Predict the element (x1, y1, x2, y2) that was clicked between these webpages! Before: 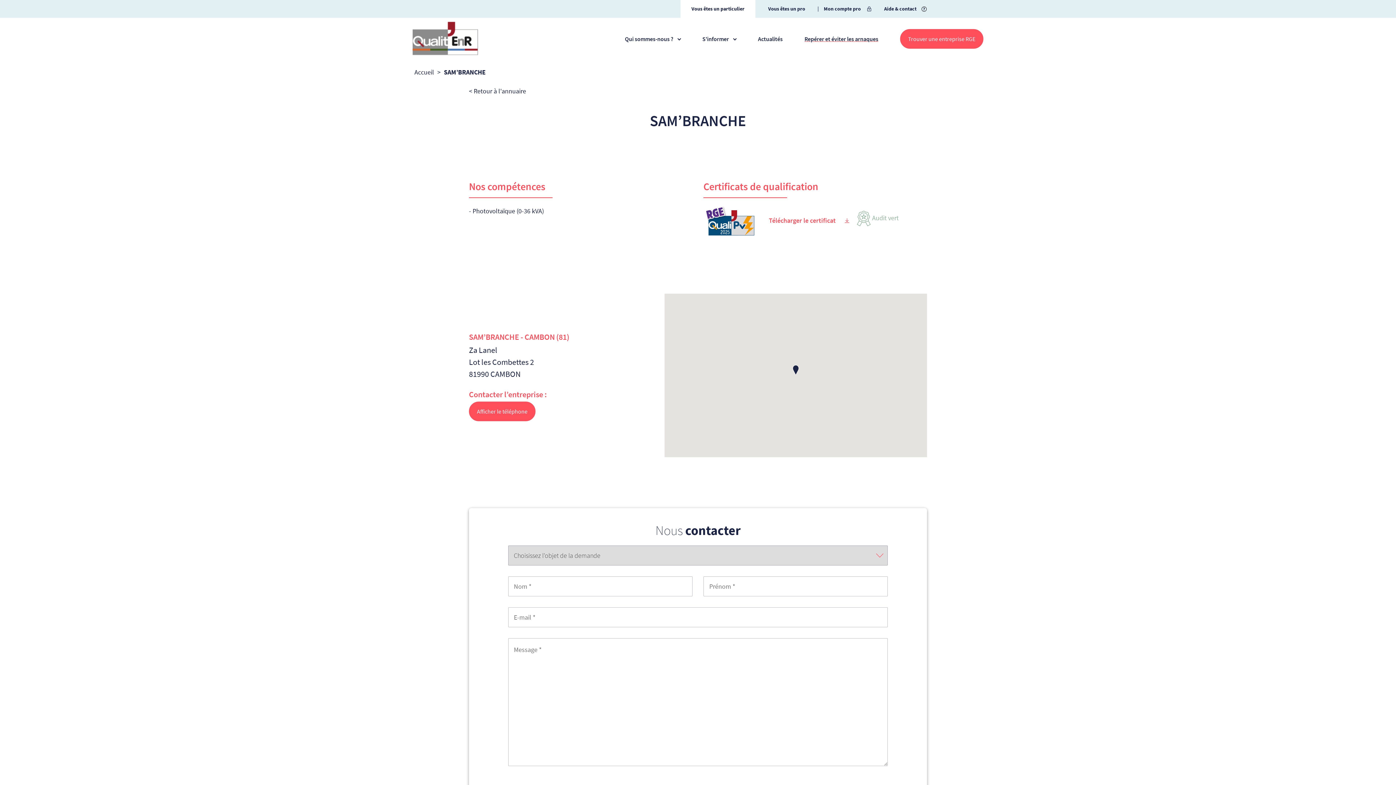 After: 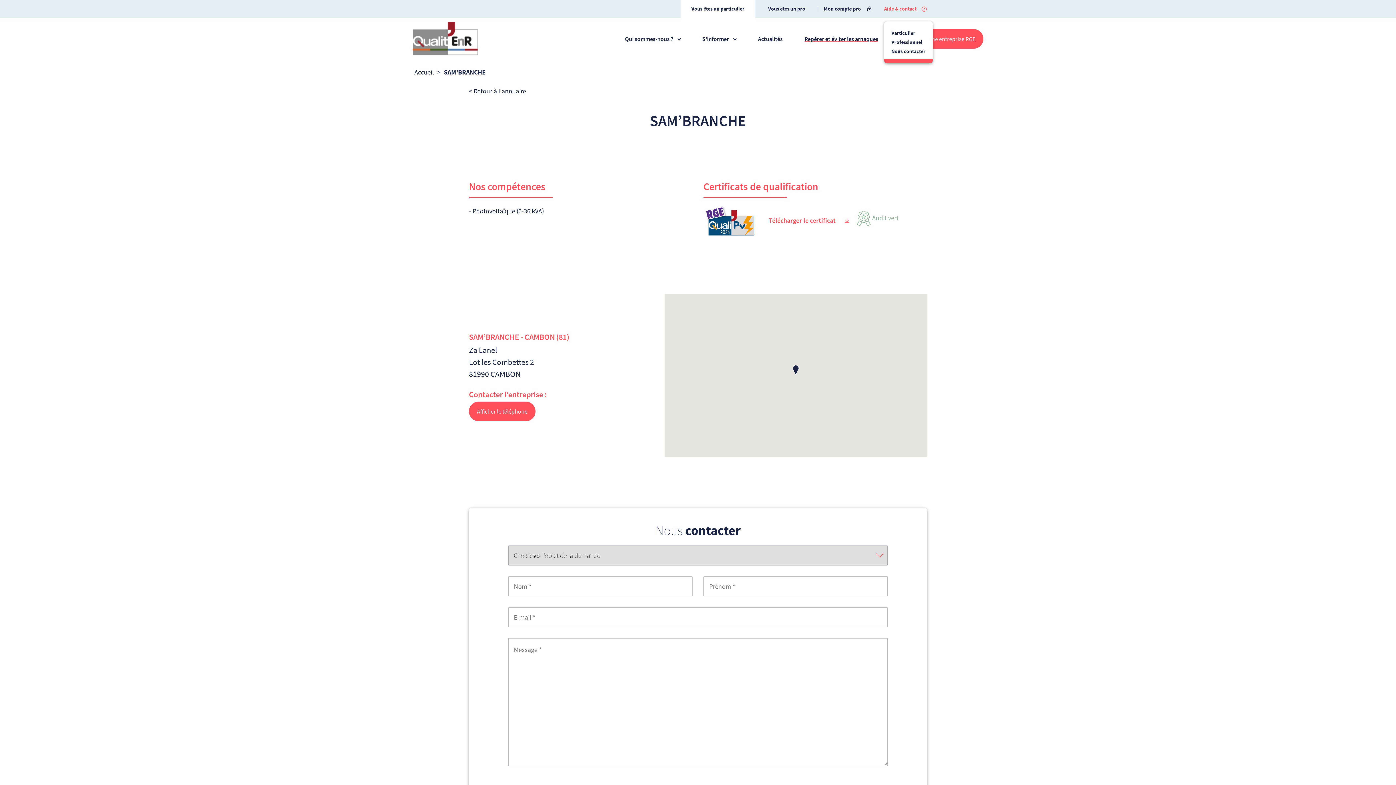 Action: bbox: (884, 4, 916, 13) label: Aide & contact
?